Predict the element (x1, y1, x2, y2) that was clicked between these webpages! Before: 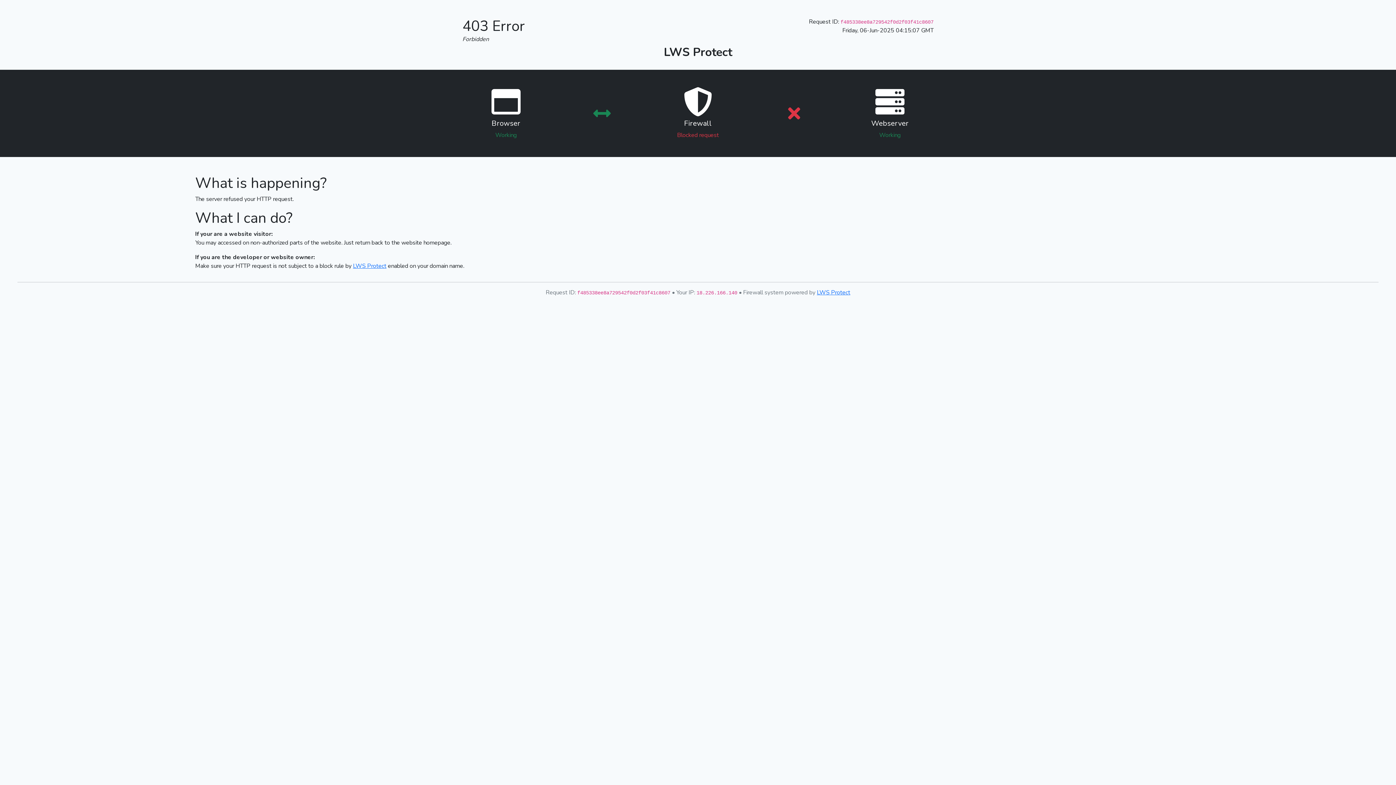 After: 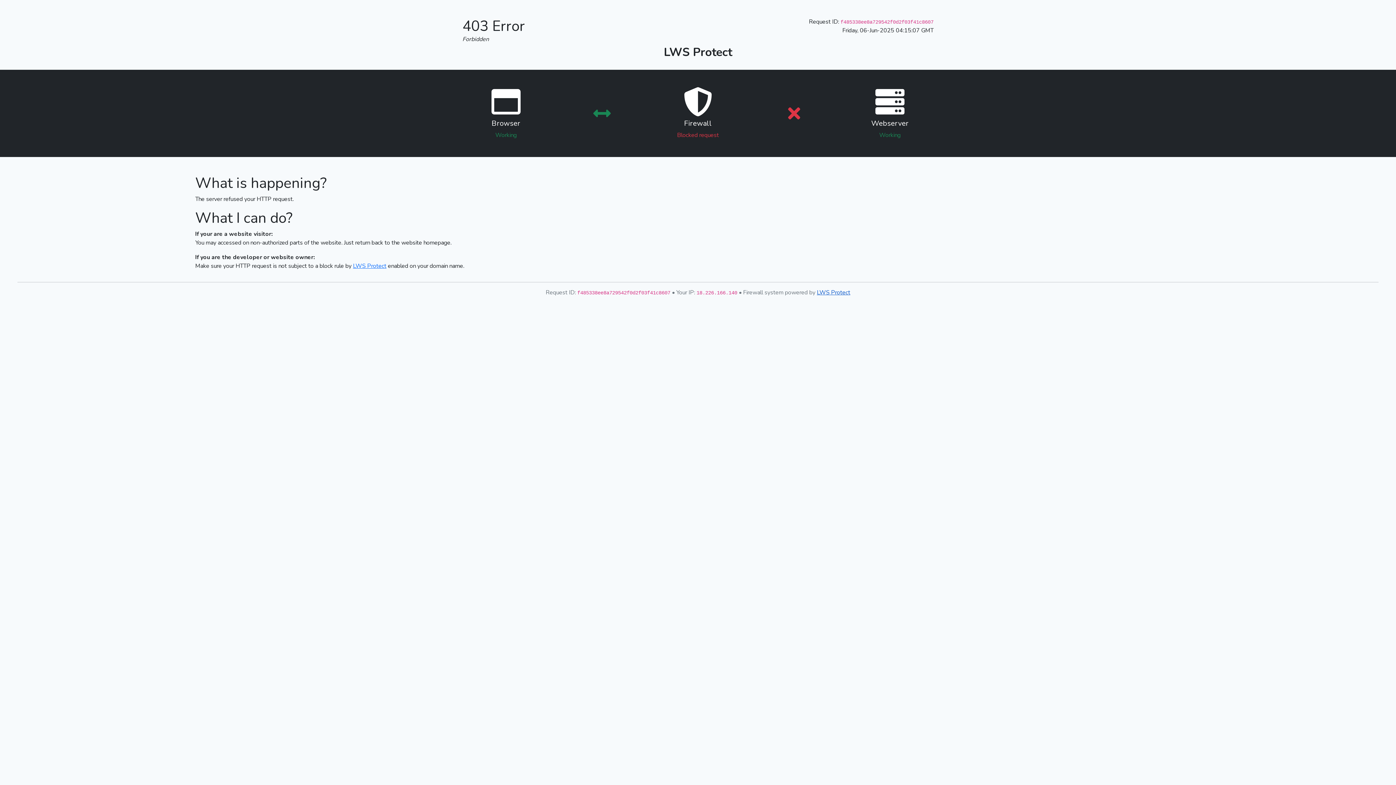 Action: label: LWS Protect bbox: (817, 288, 850, 296)